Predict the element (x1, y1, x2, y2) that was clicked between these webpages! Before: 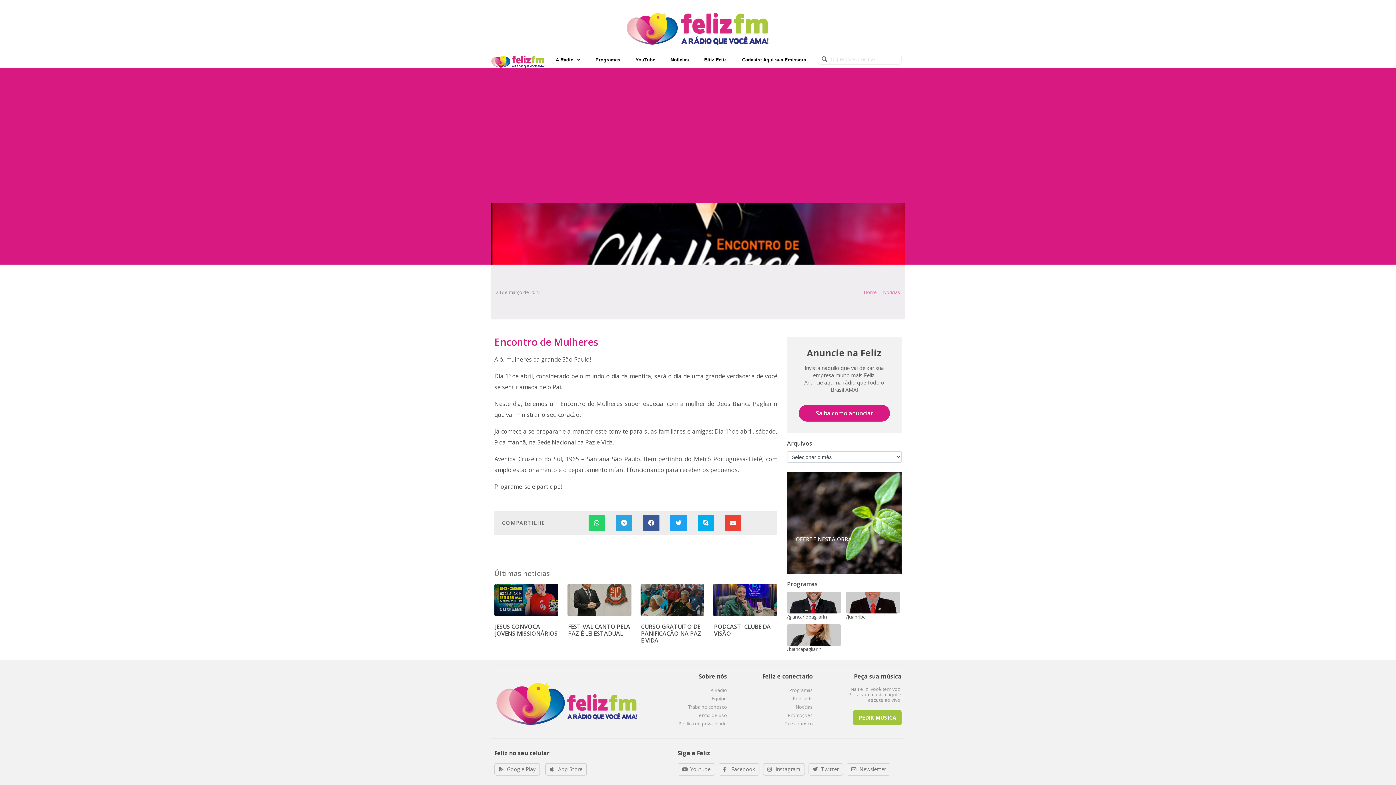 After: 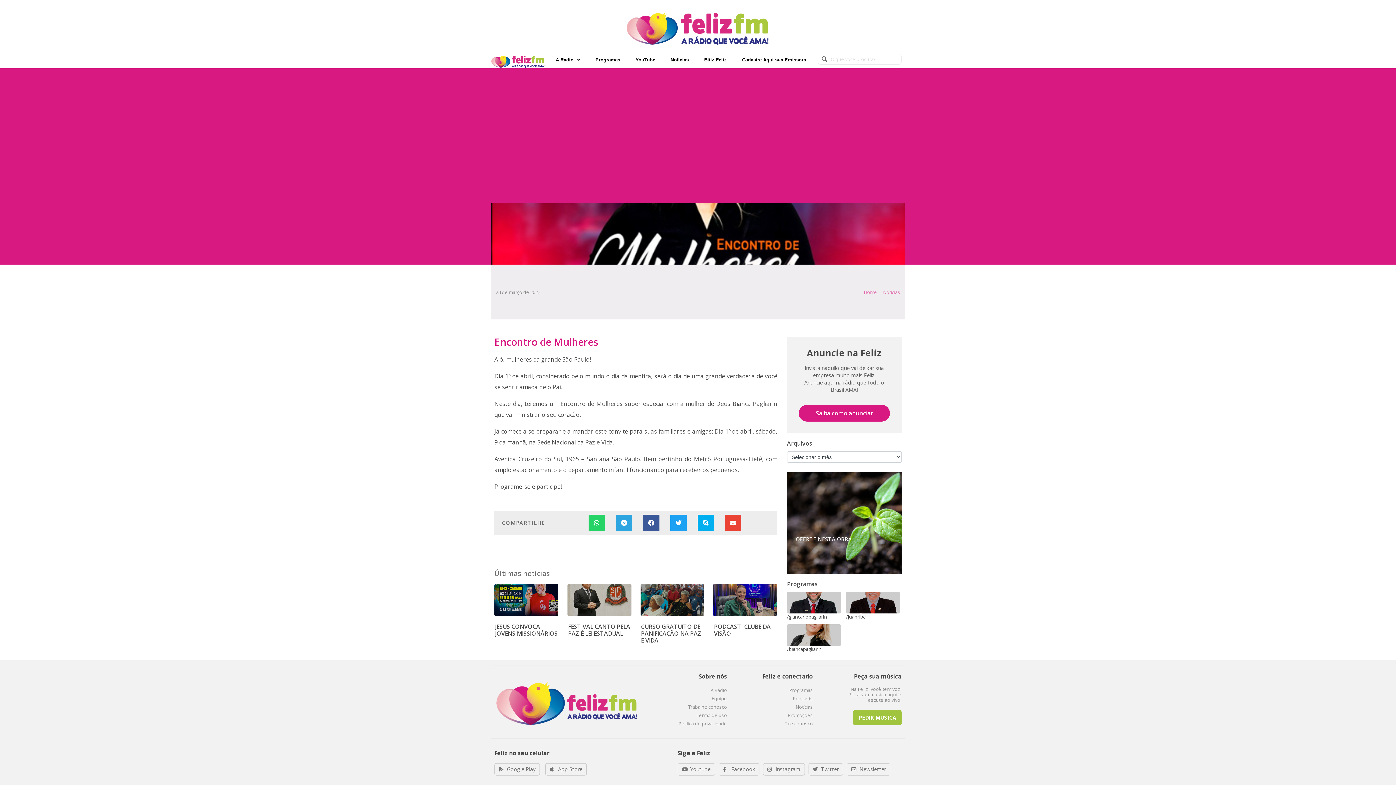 Action: bbox: (787, 472, 901, 574) label: OFERTE NESTA OBRA